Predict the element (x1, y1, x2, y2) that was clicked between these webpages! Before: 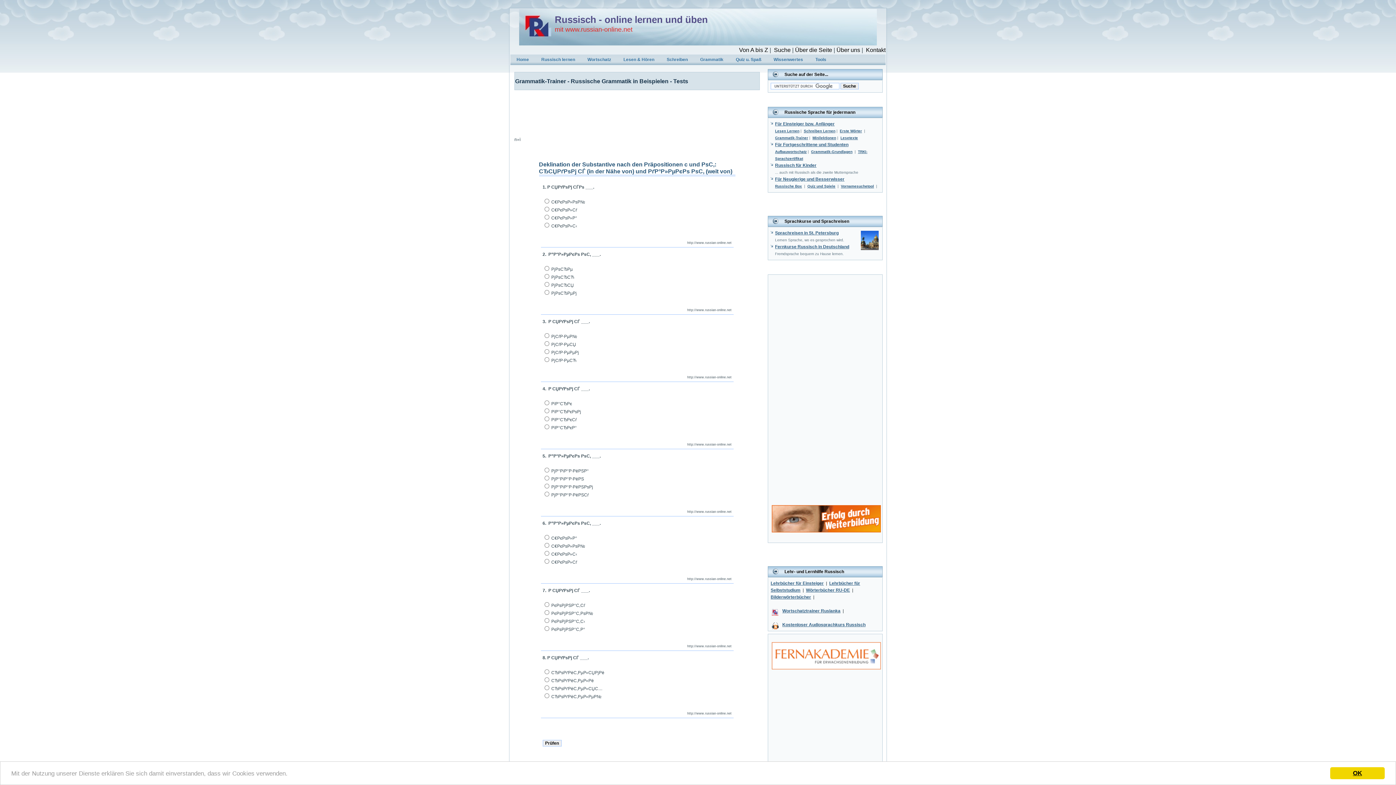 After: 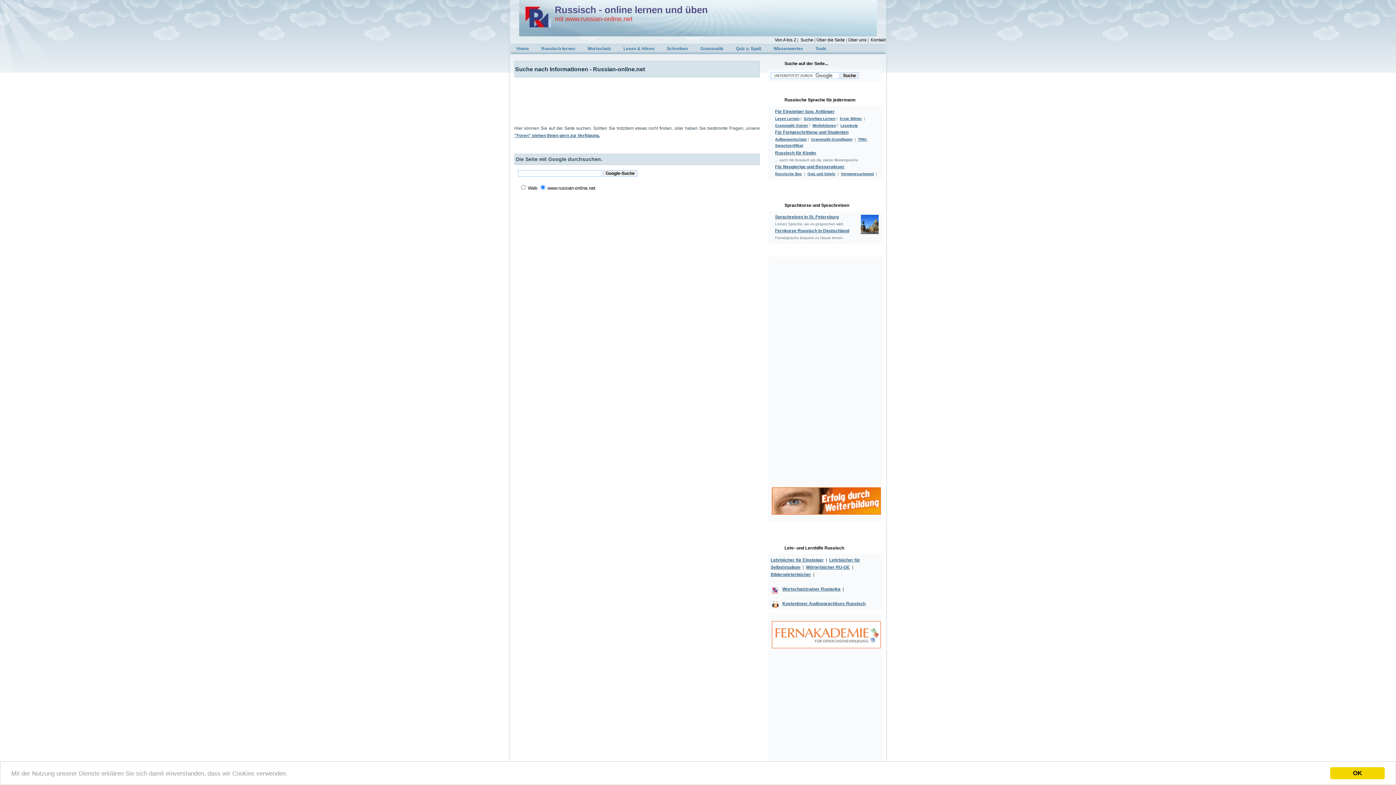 Action: bbox: (774, 46, 790, 53) label: Suche